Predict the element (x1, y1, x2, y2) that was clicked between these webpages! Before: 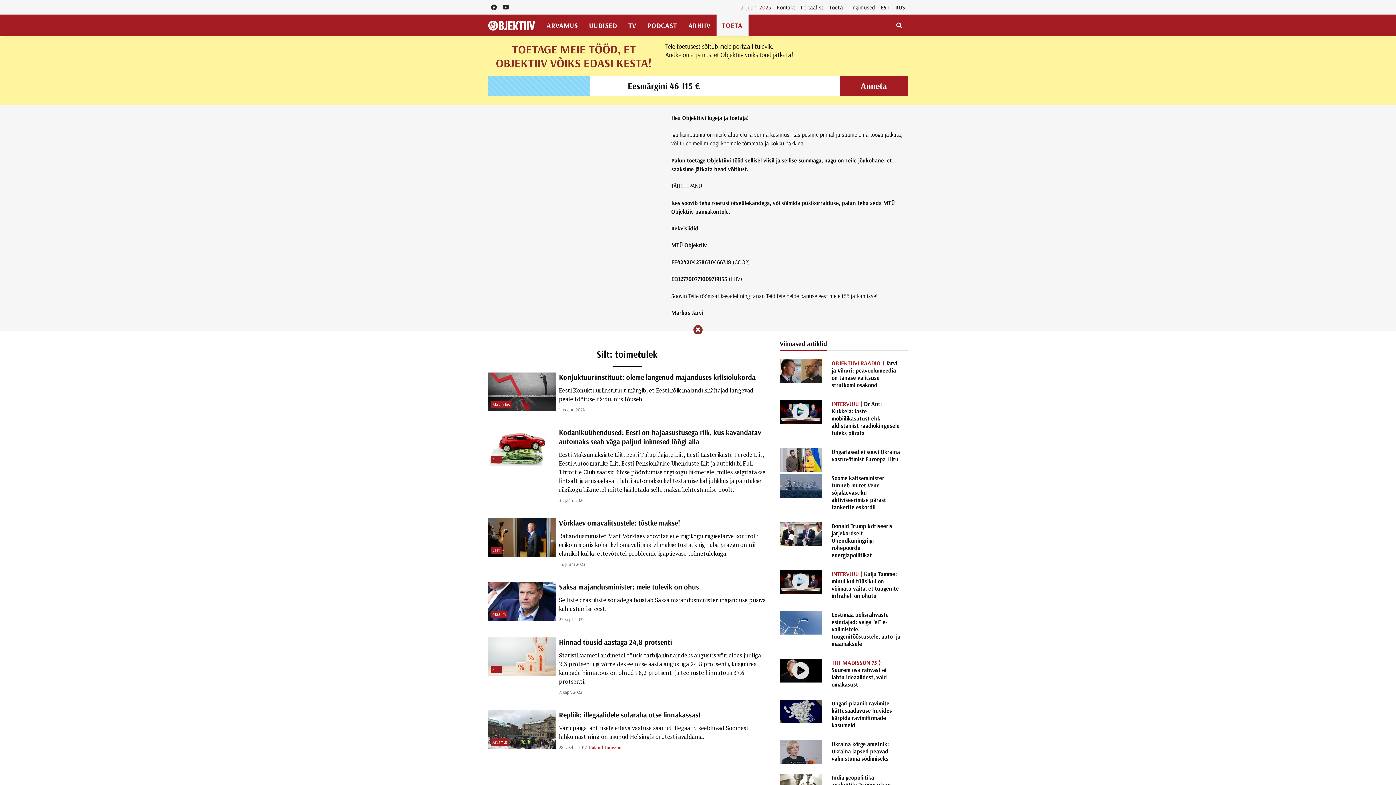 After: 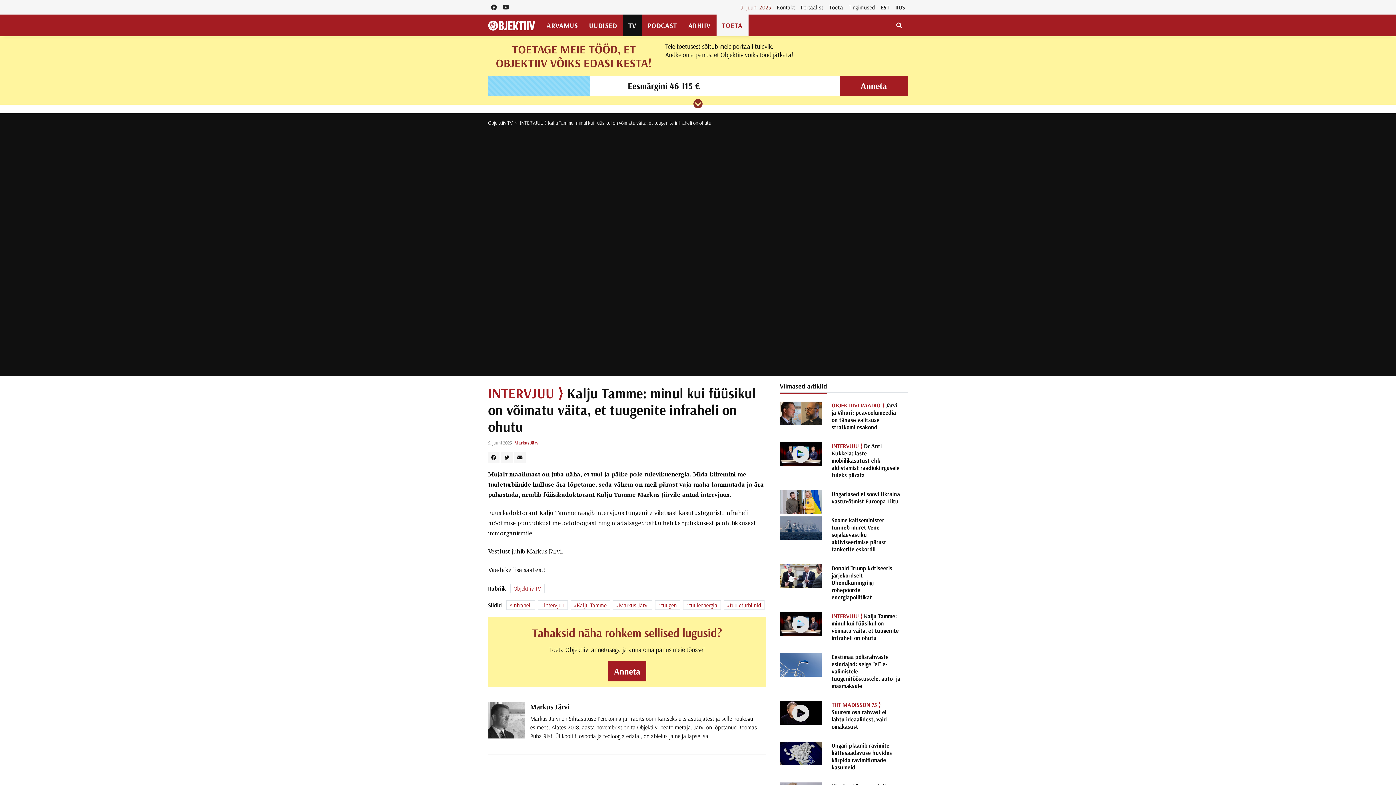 Action: bbox: (831, 570, 899, 599) label: INTERVJUU ⟩ Kalju Tamme: minul kui füüsikul on võimatu väita, et tuugenite infraheli on ohutu